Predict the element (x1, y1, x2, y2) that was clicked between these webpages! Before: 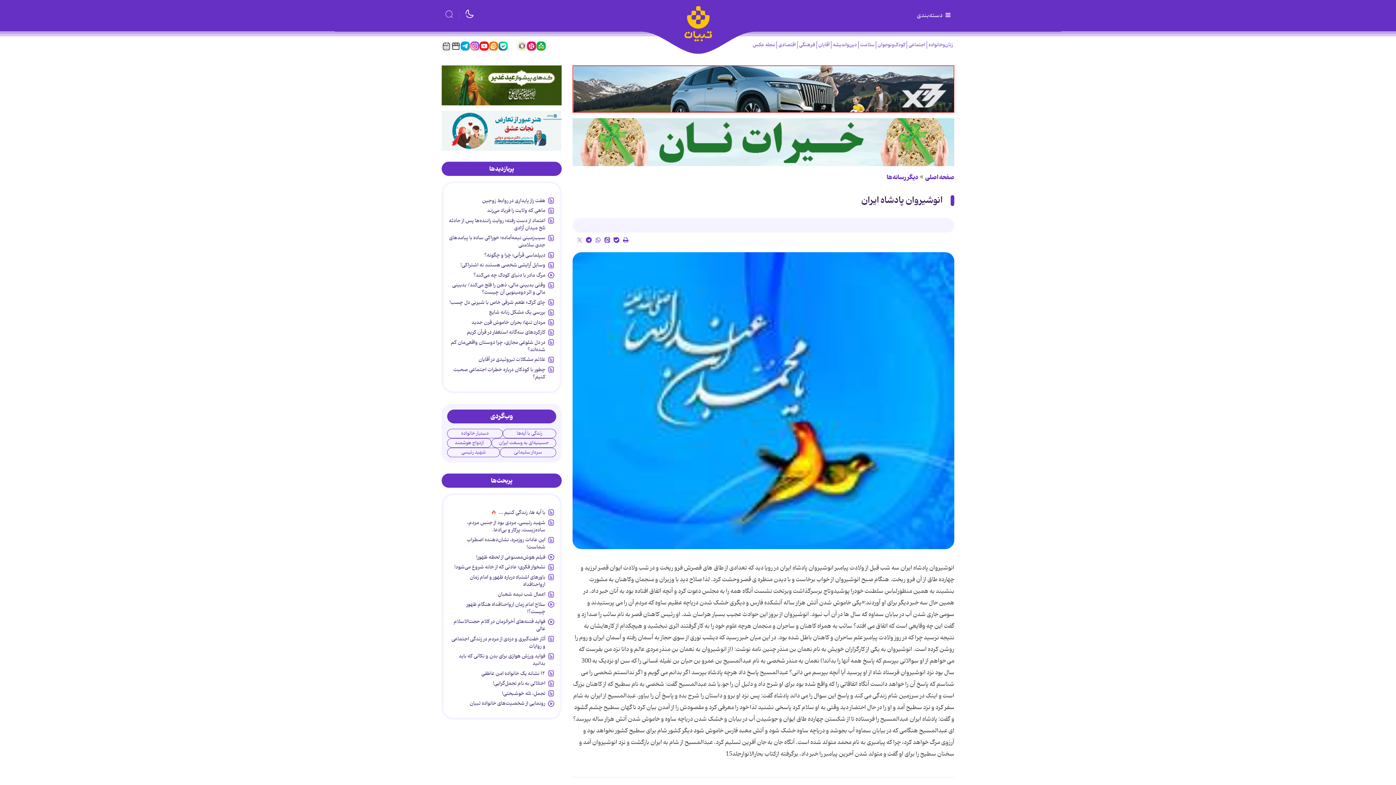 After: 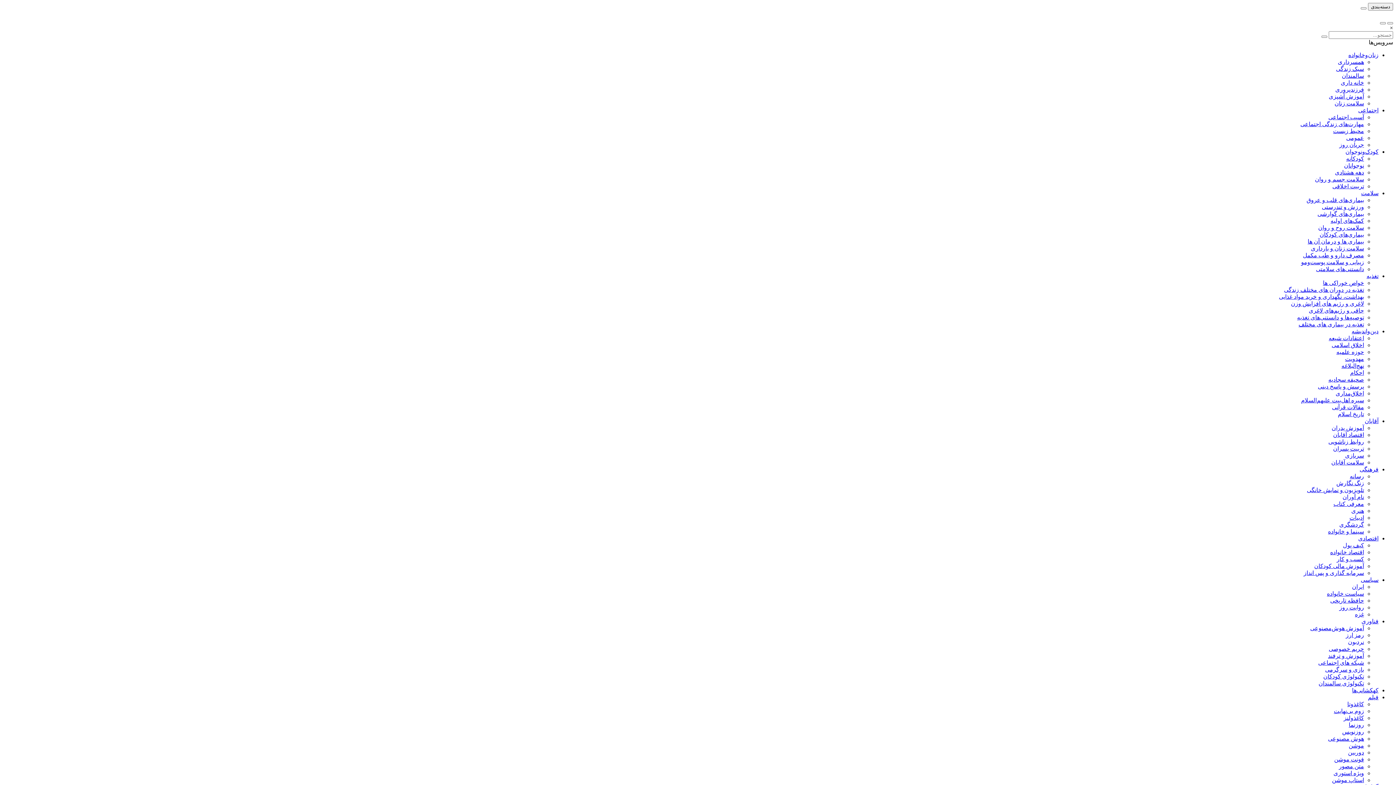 Action: bbox: (502, 689, 545, 700) label: تجمل، تله خوشبختی!